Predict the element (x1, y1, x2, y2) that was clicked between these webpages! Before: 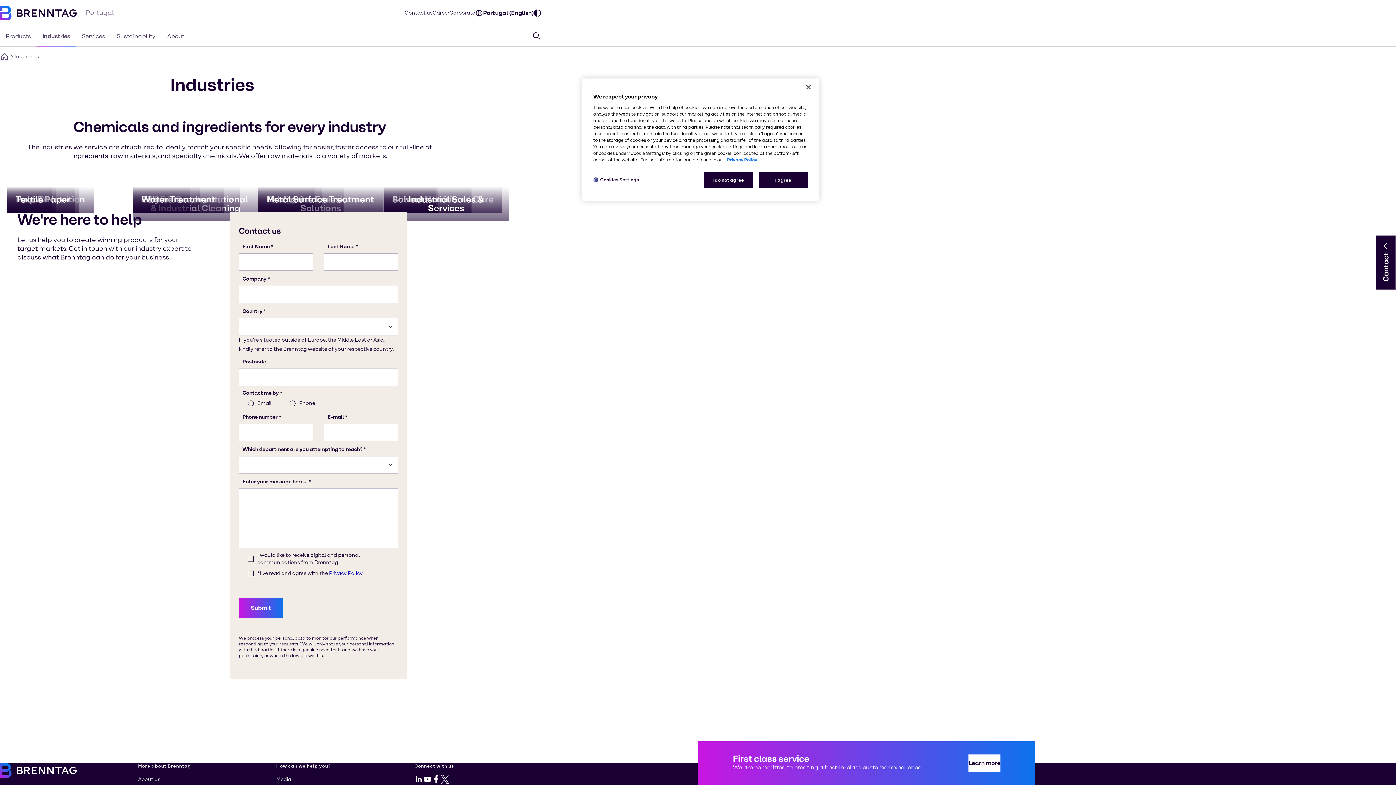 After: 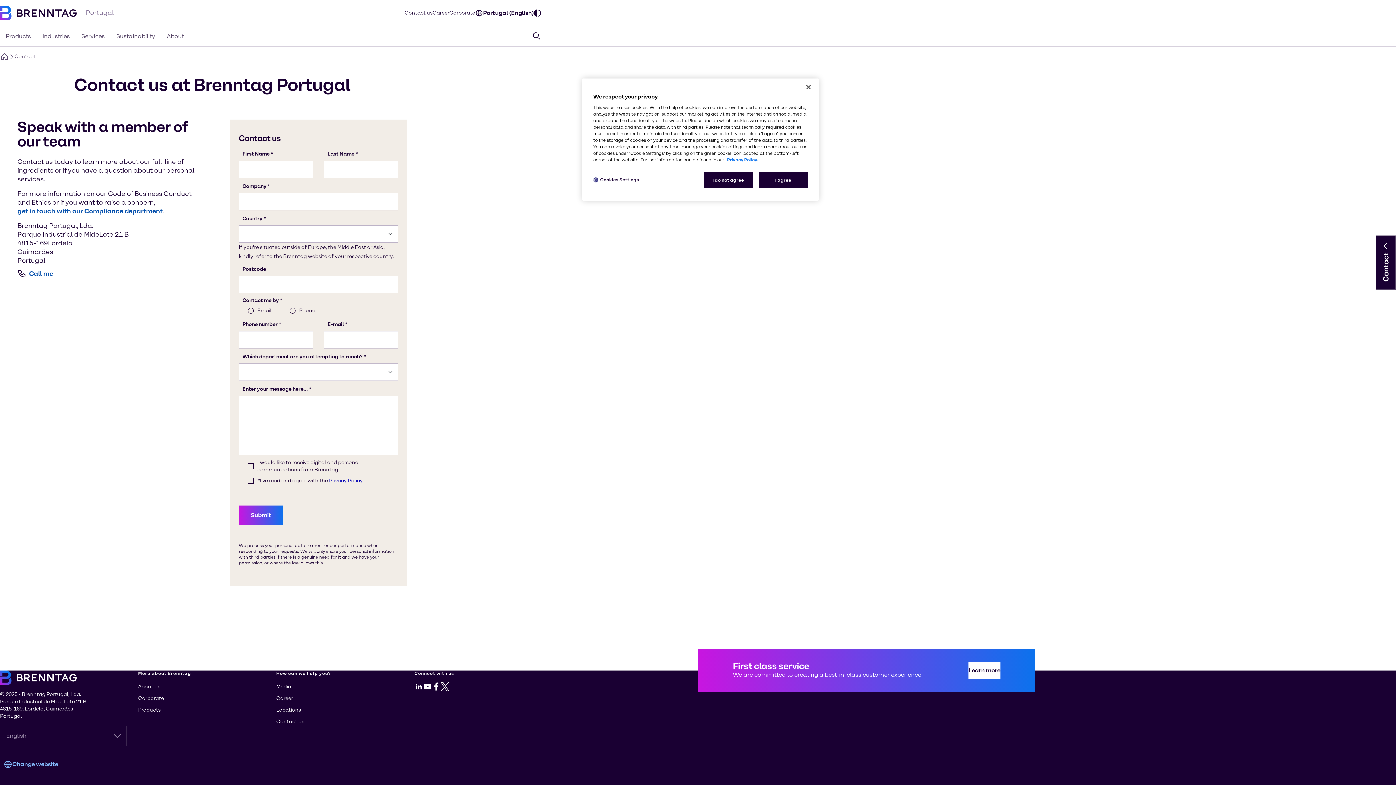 Action: label: Contact us bbox: (404, 9, 432, 16)